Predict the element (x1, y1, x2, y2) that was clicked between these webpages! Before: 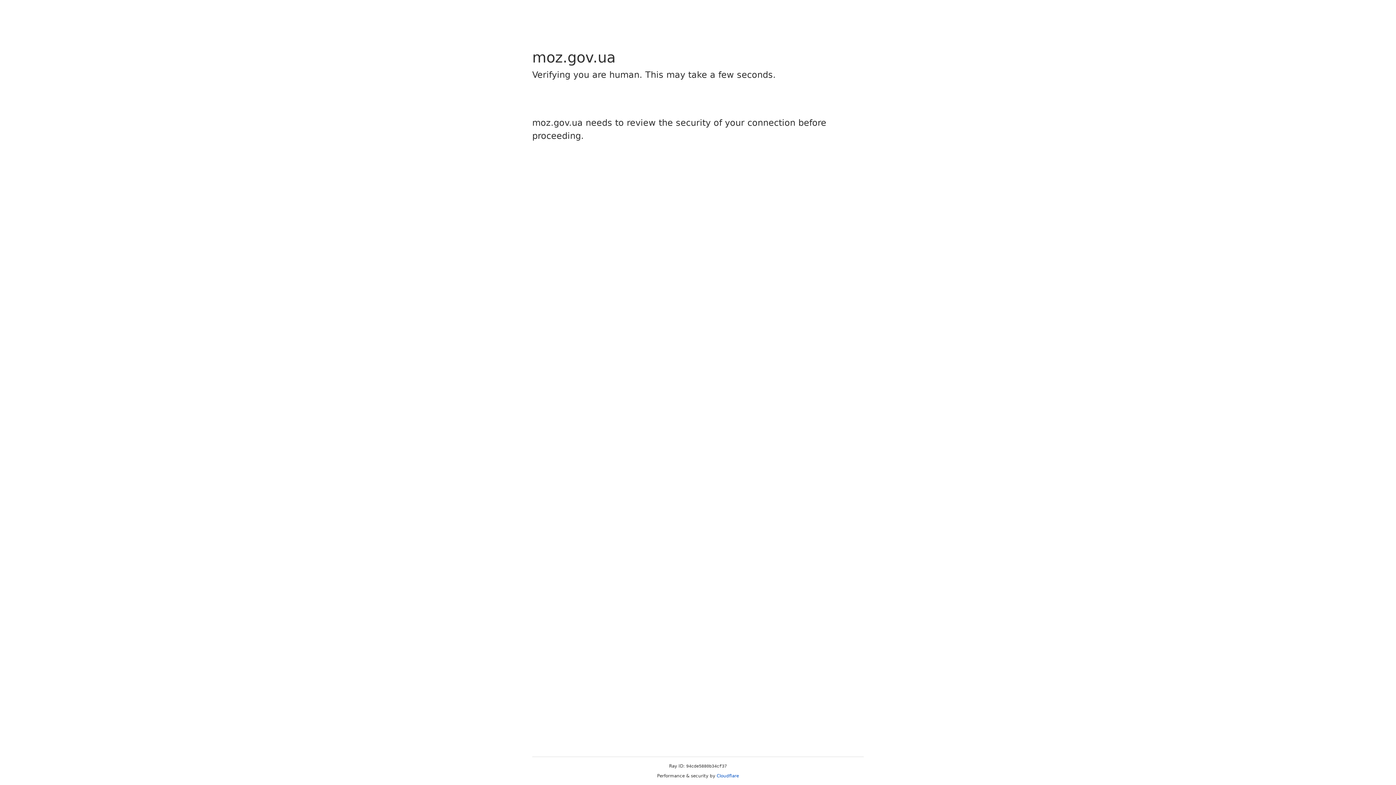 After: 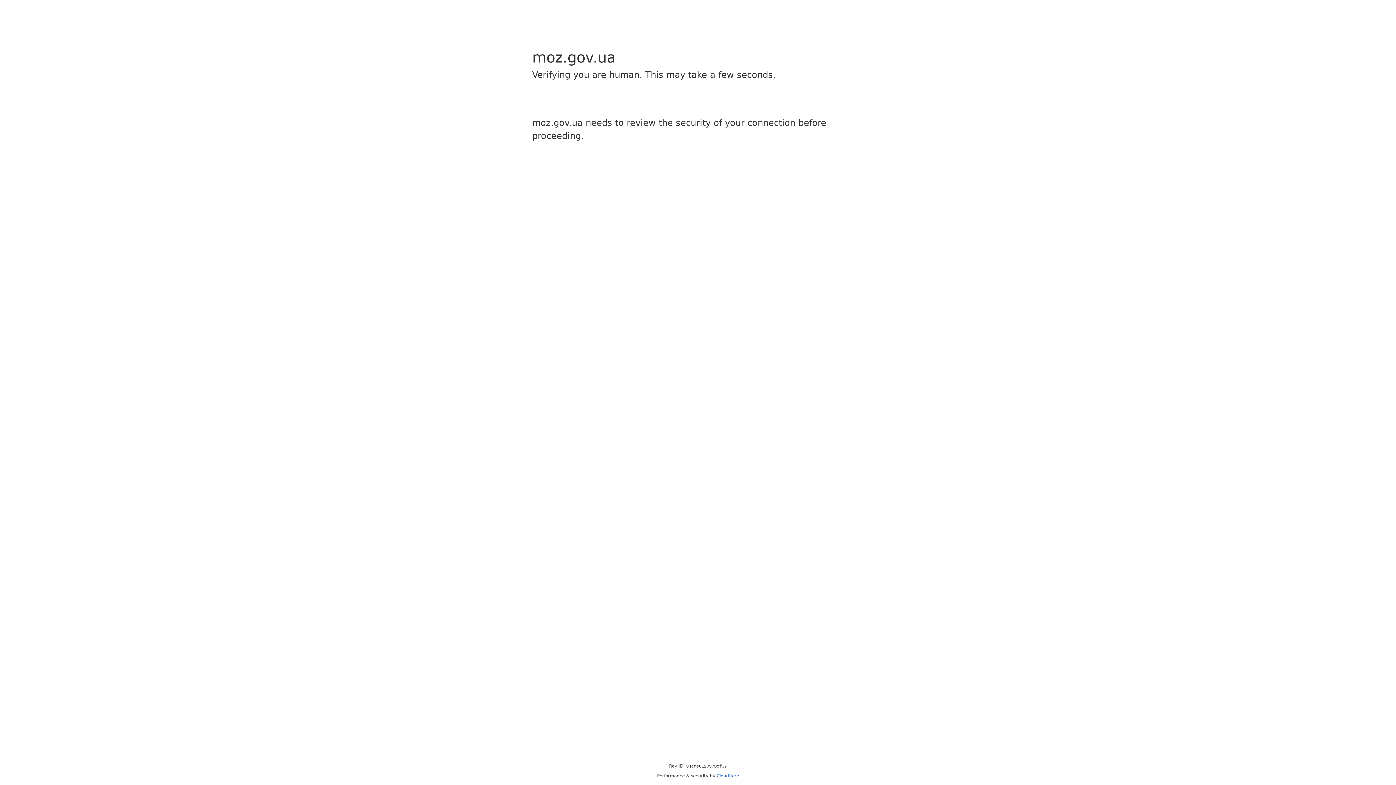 Action: label: Cloudflare bbox: (716, 773, 739, 778)